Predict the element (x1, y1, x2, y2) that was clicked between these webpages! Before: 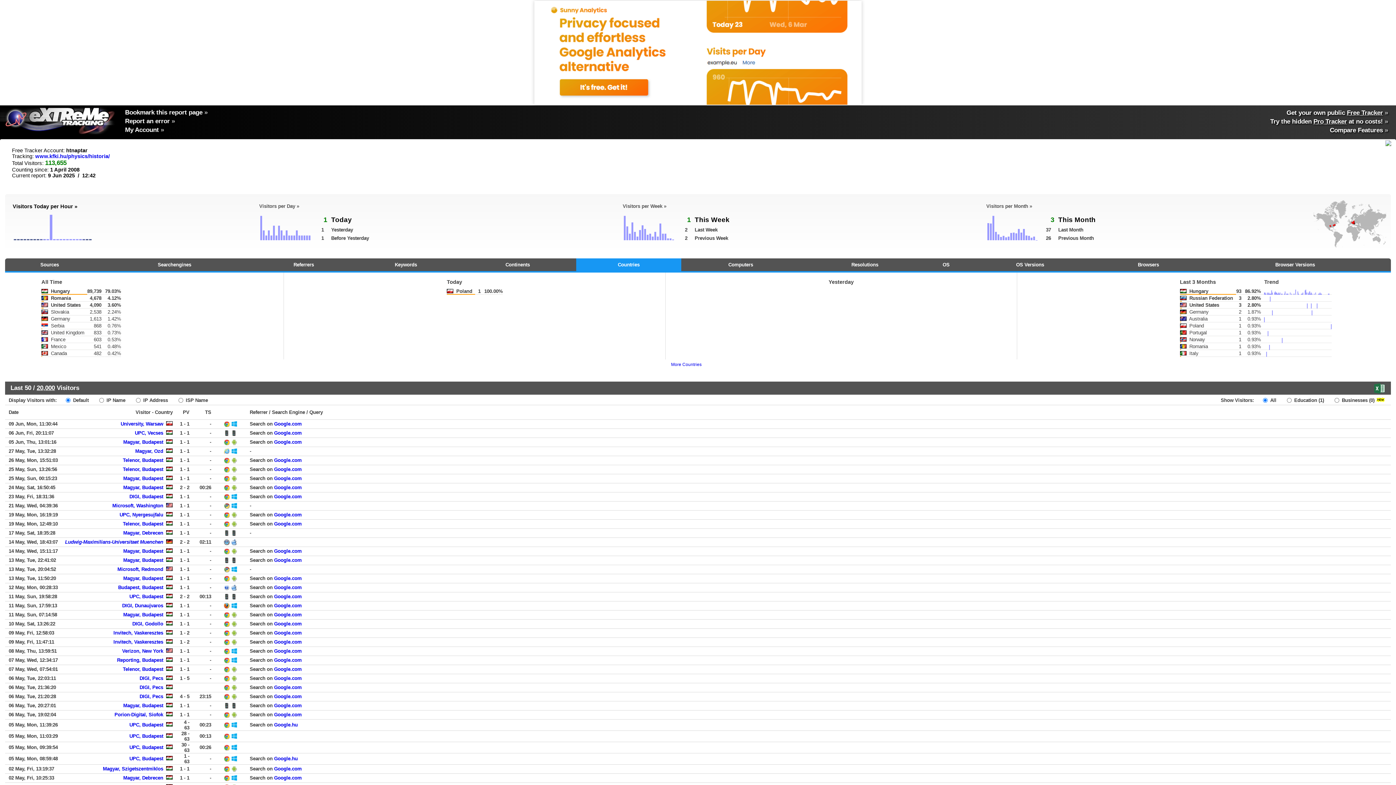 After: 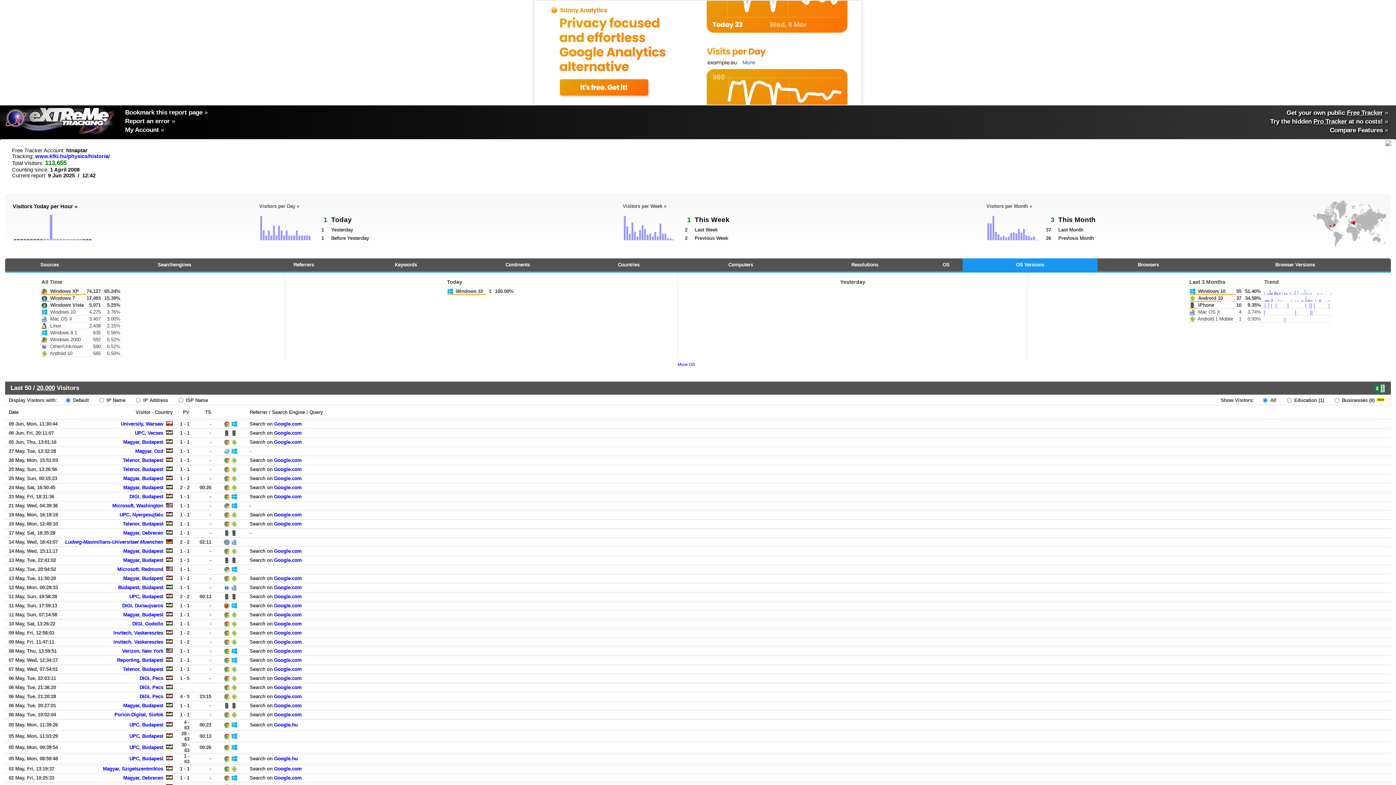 Action: bbox: (962, 258, 1097, 271) label: OS Versions